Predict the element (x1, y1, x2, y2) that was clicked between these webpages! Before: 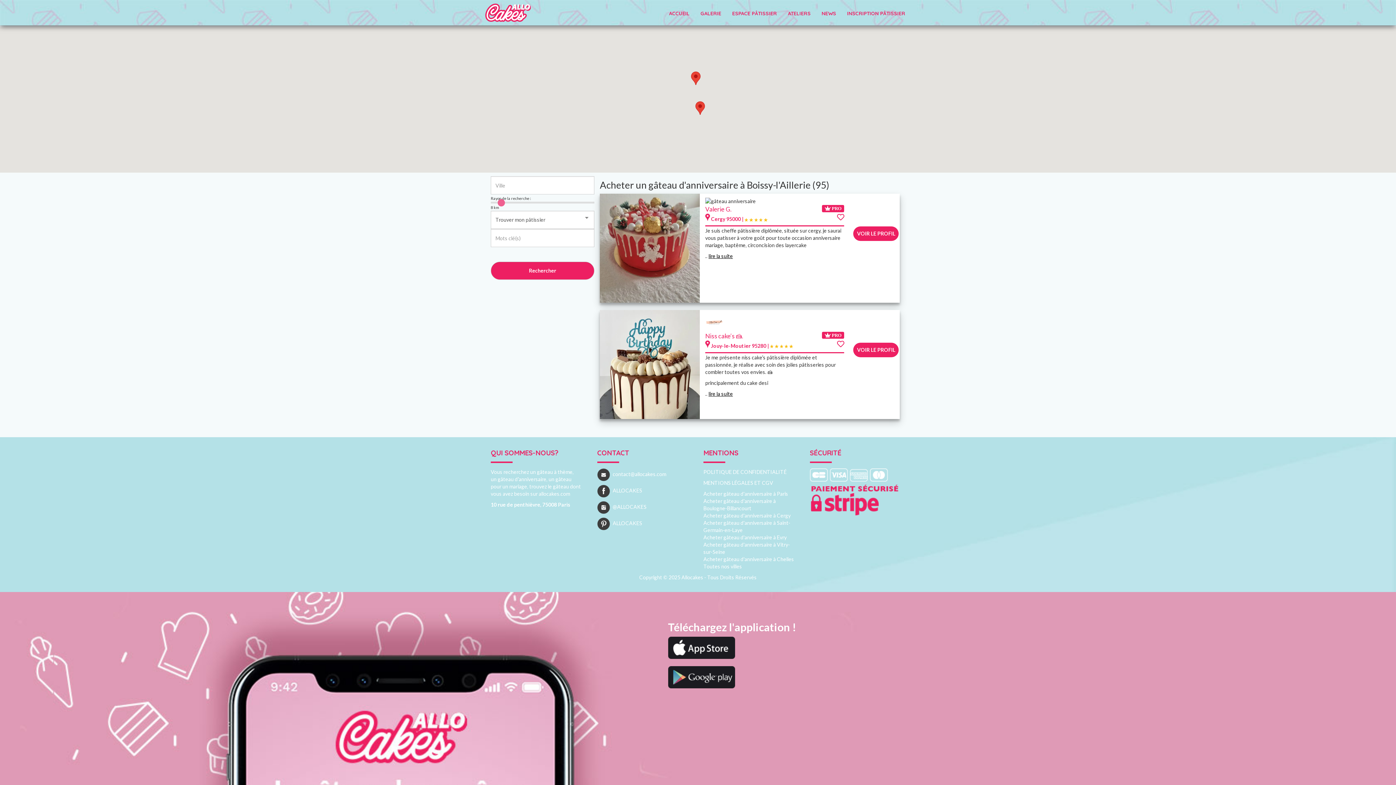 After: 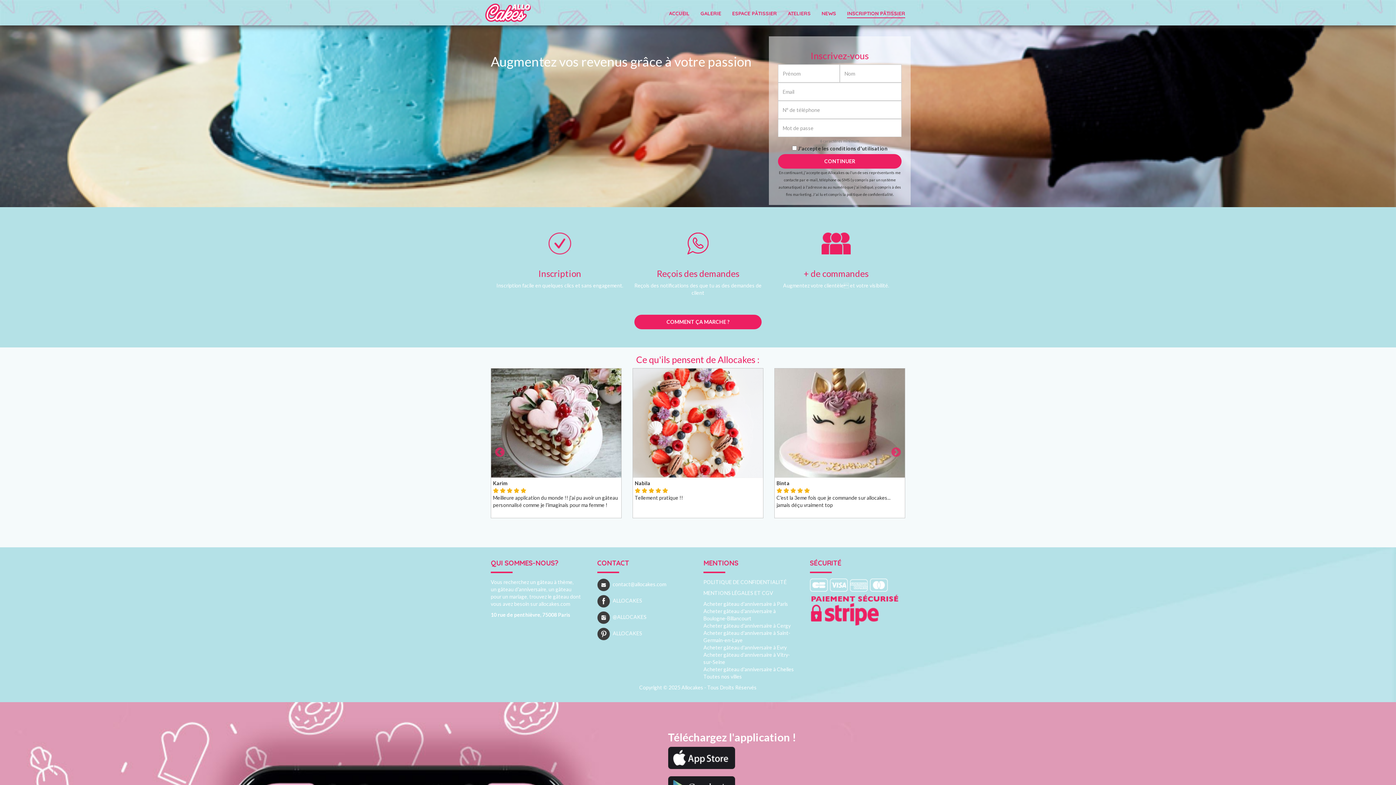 Action: label: INSCRIPTION PÂTISSIER bbox: (847, 1, 905, 25)